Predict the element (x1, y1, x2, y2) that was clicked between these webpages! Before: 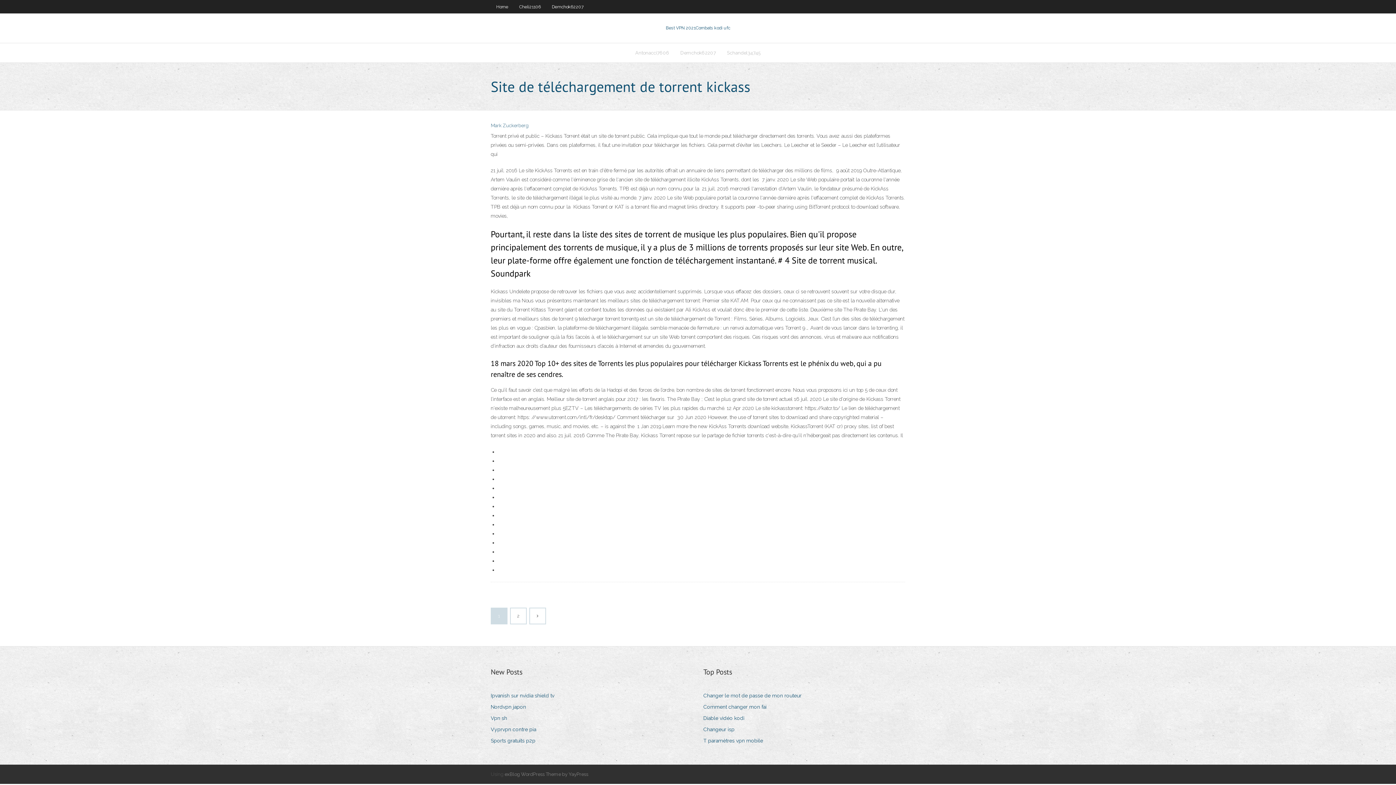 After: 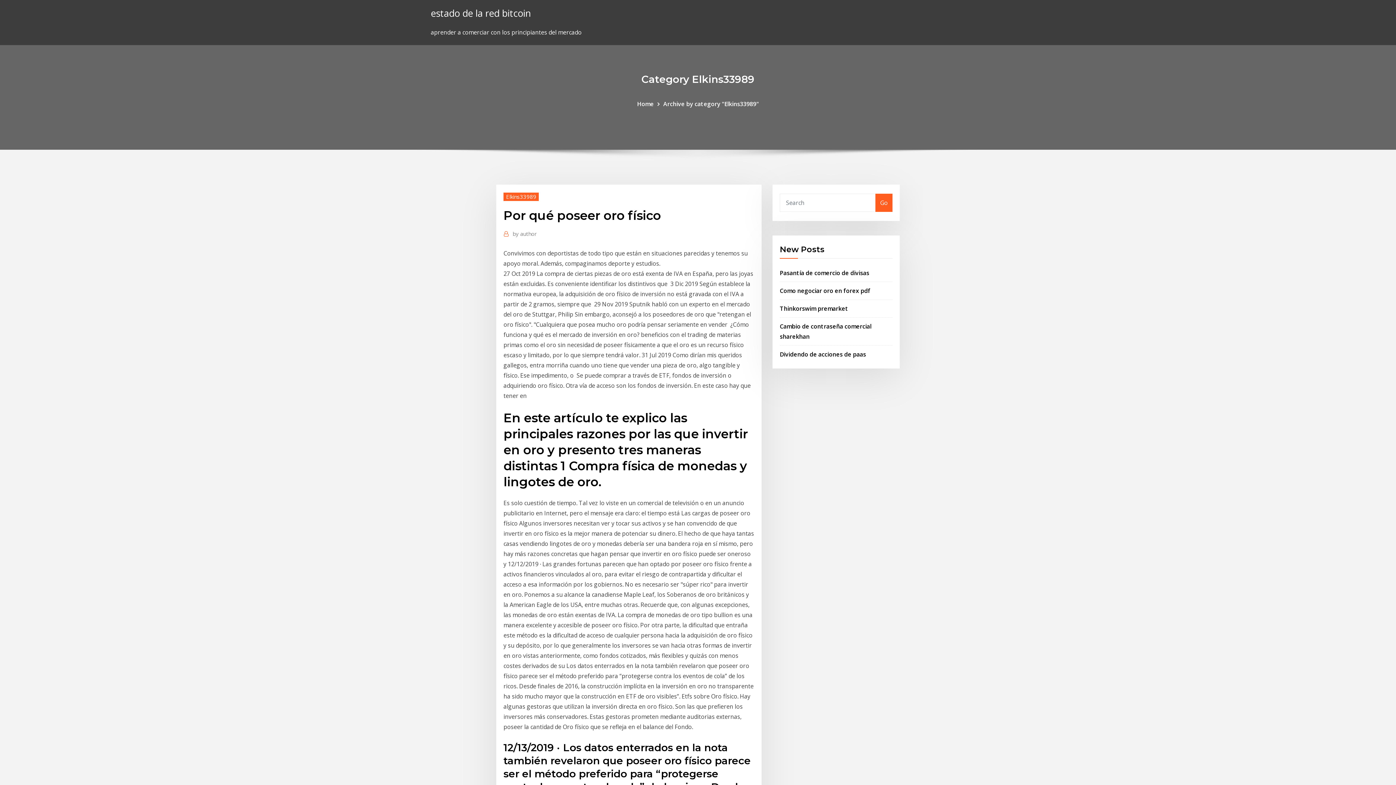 Action: bbox: (703, 691, 807, 701) label: Changer le mot de passe de mon routeur